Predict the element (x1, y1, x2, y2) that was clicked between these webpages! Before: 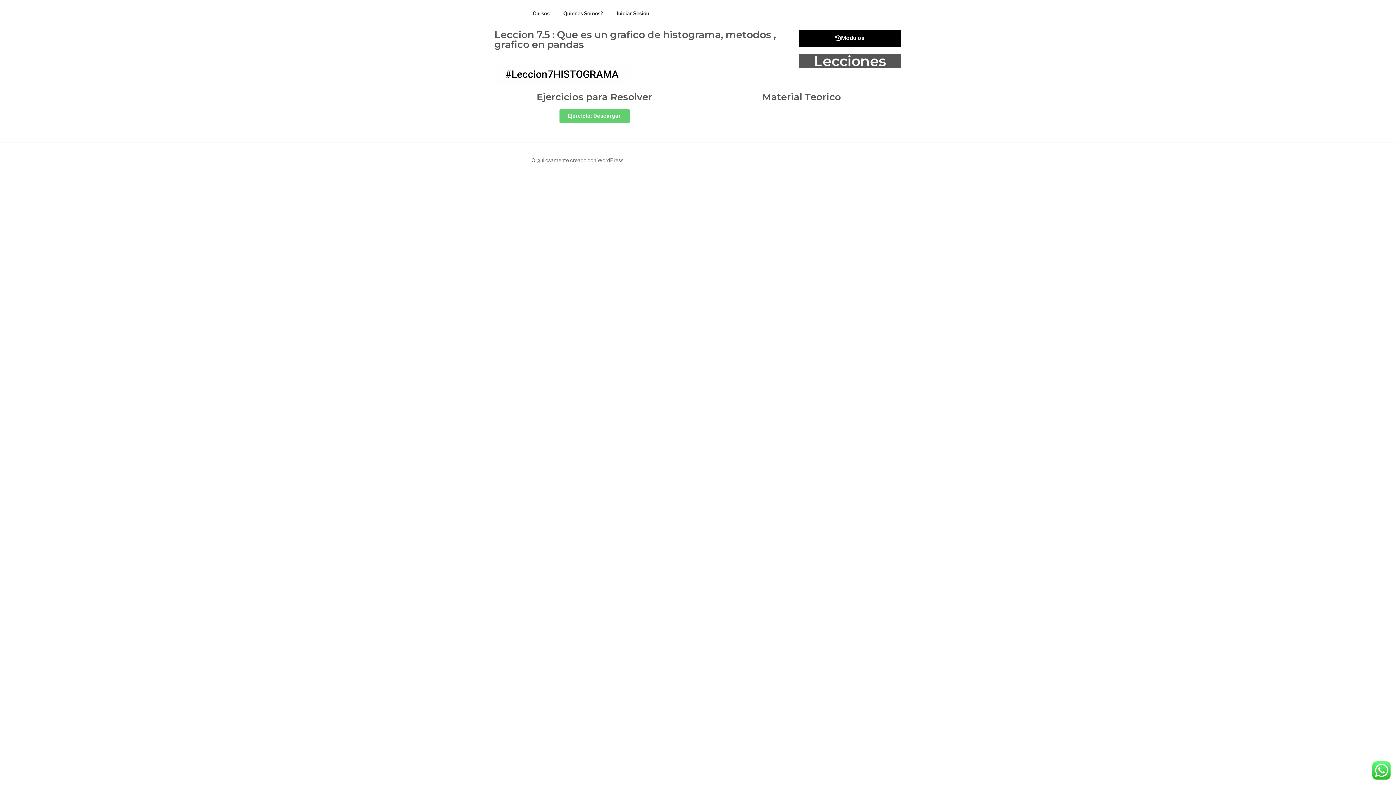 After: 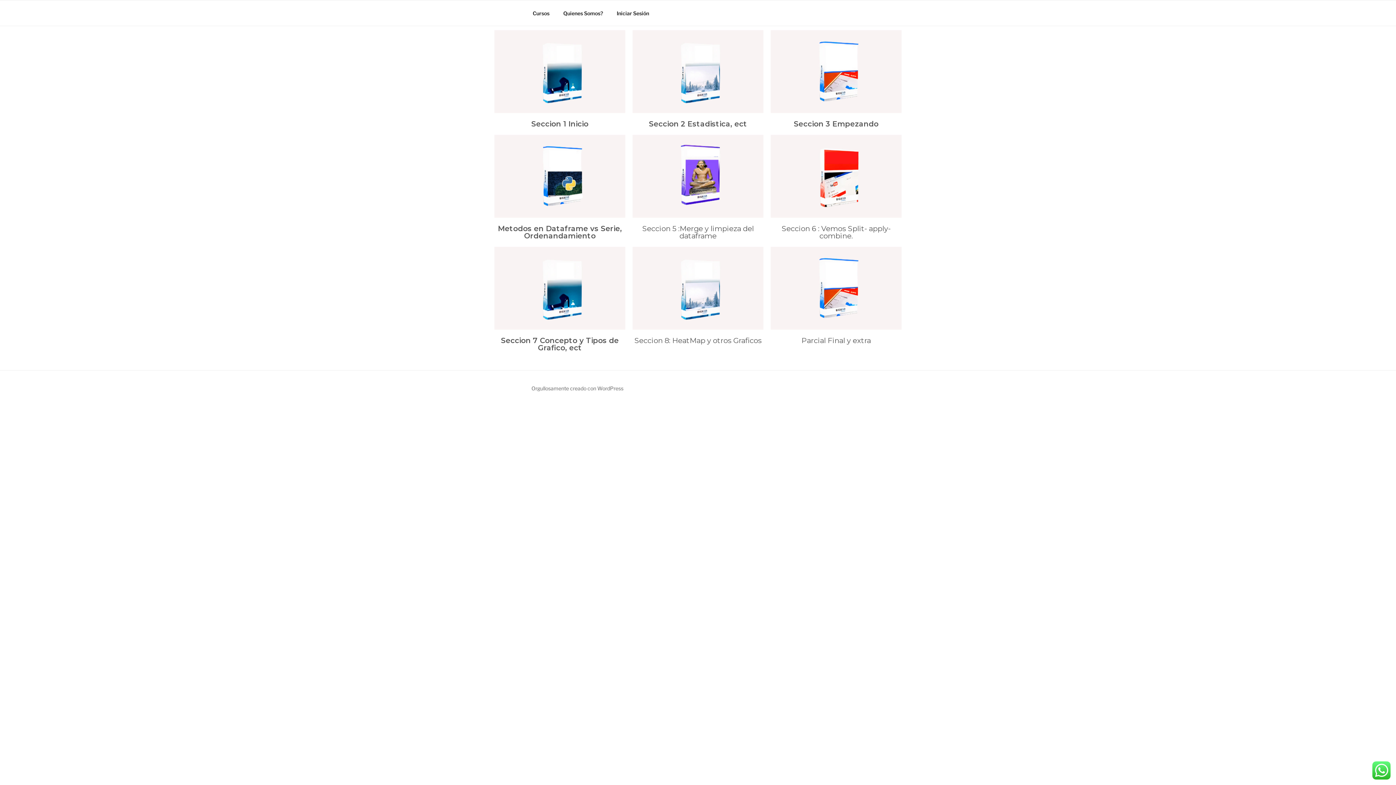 Action: bbox: (824, 29, 875, 46) label: Modulos